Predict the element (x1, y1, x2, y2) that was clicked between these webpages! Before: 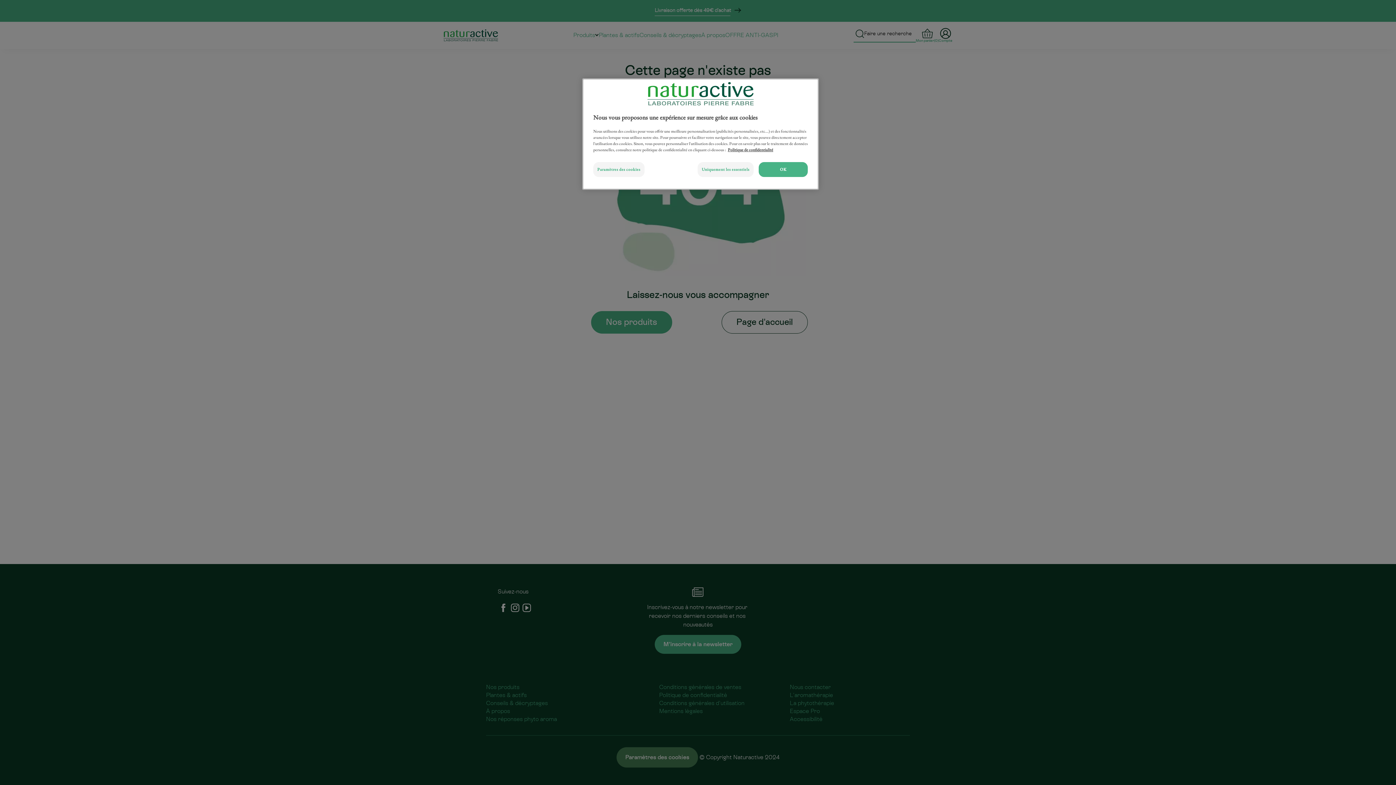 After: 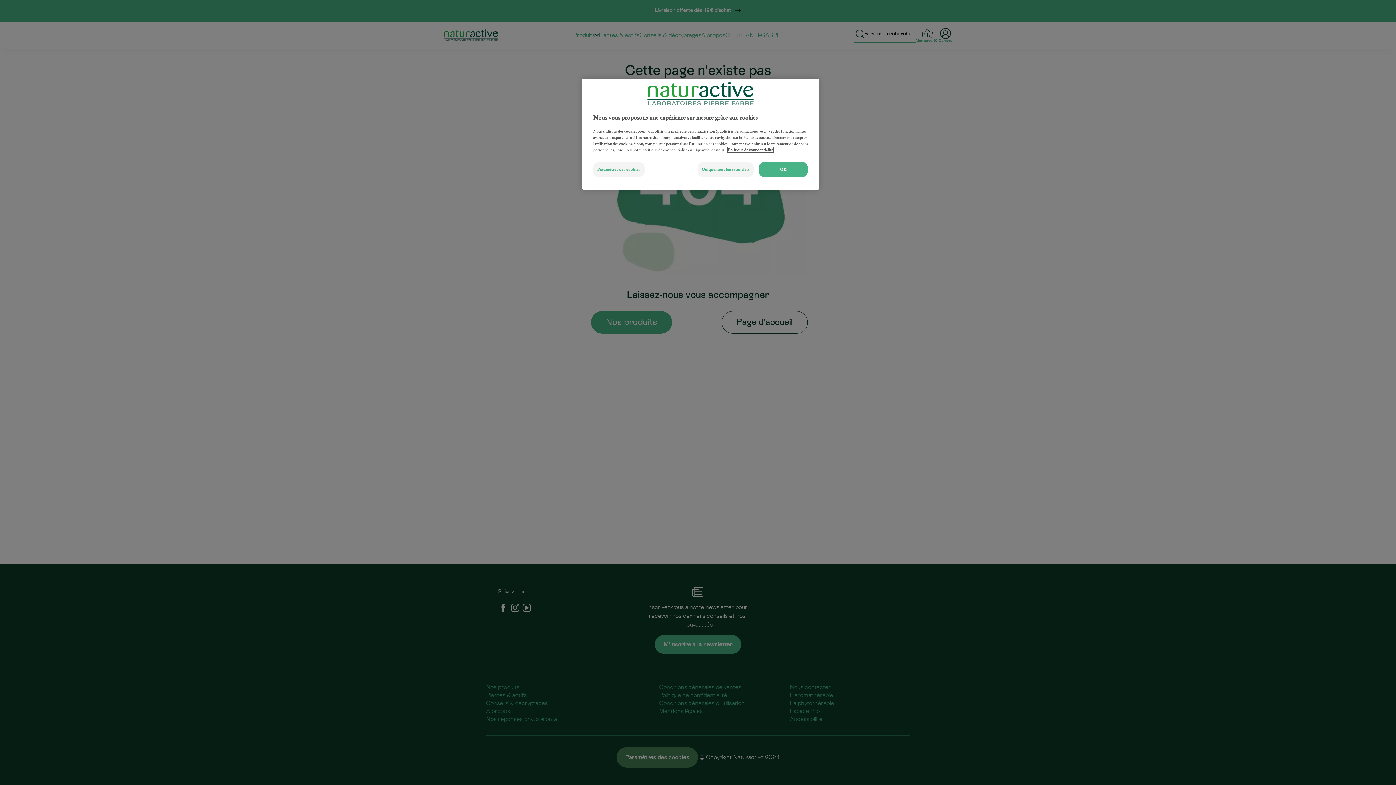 Action: label: Pour en savoir plus sur la protection de votre vie privée, s'ouvre dans un nouvel onglet bbox: (728, 147, 773, 152)